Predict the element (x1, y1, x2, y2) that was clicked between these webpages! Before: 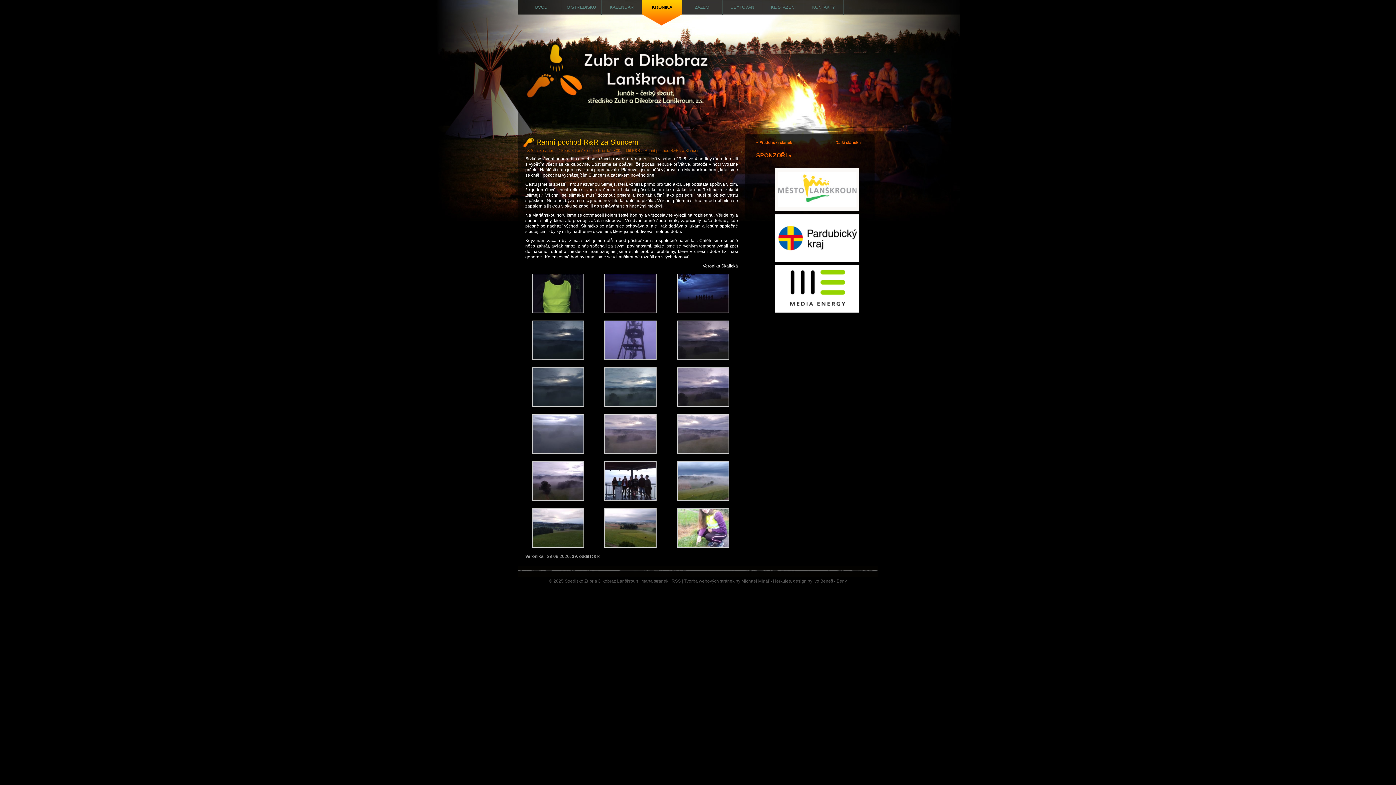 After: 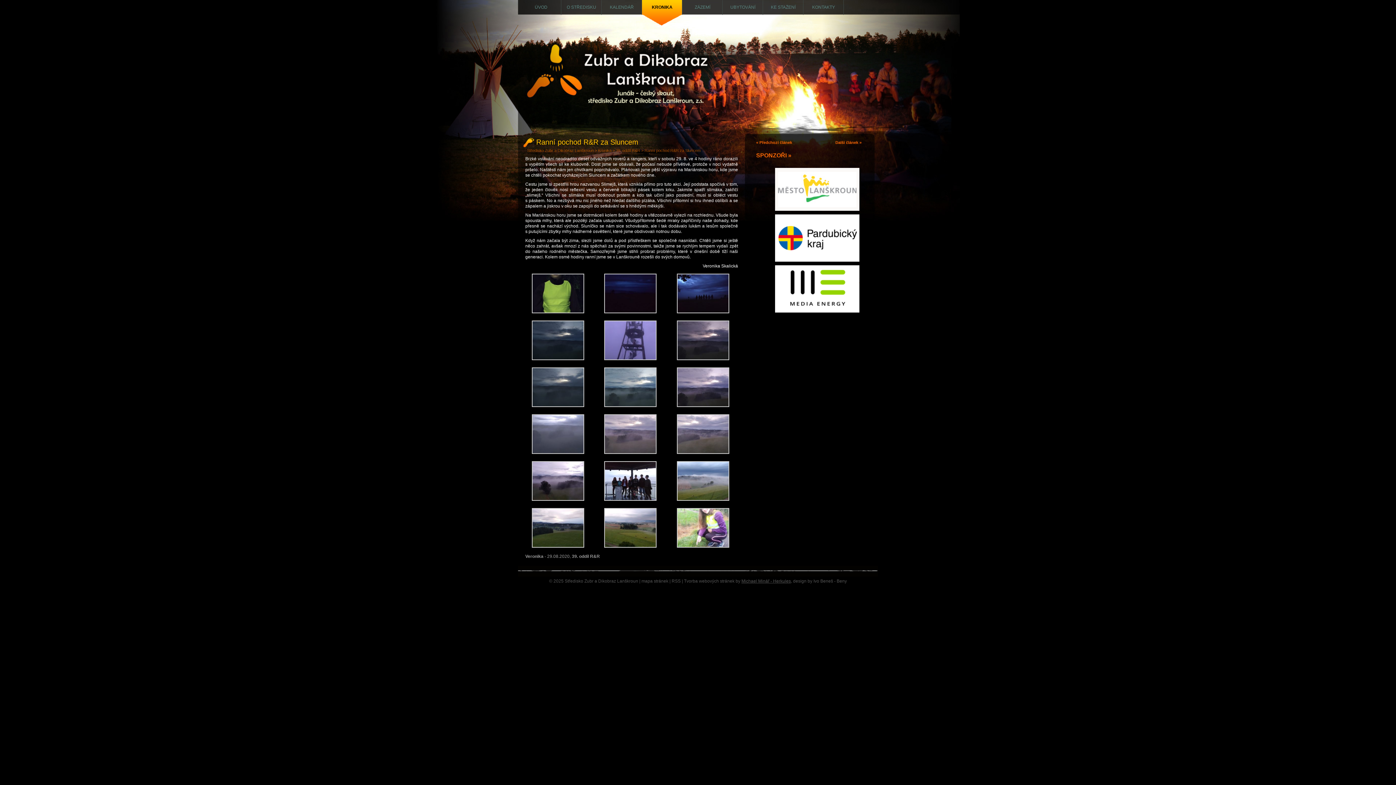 Action: bbox: (741, 578, 791, 584) label: Michael Minář - Herkules